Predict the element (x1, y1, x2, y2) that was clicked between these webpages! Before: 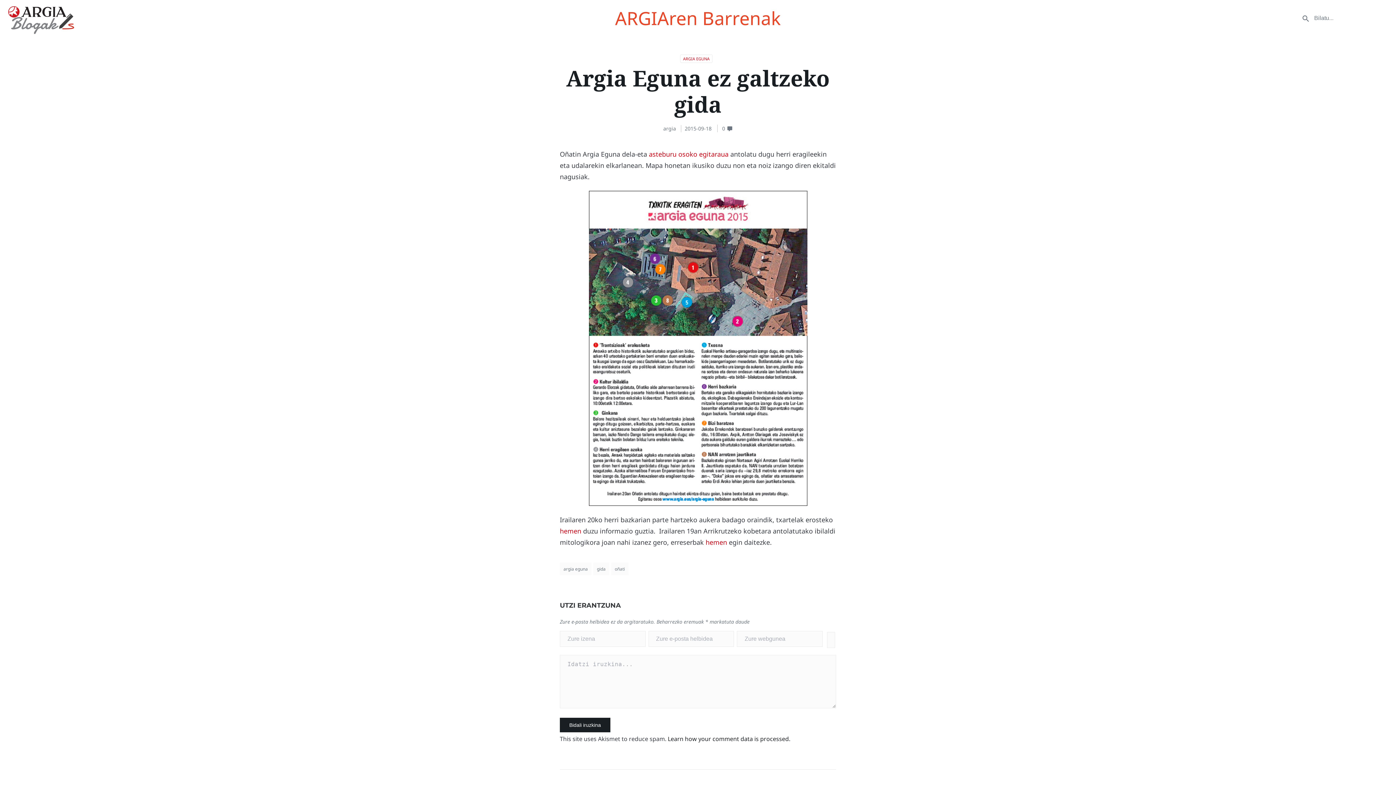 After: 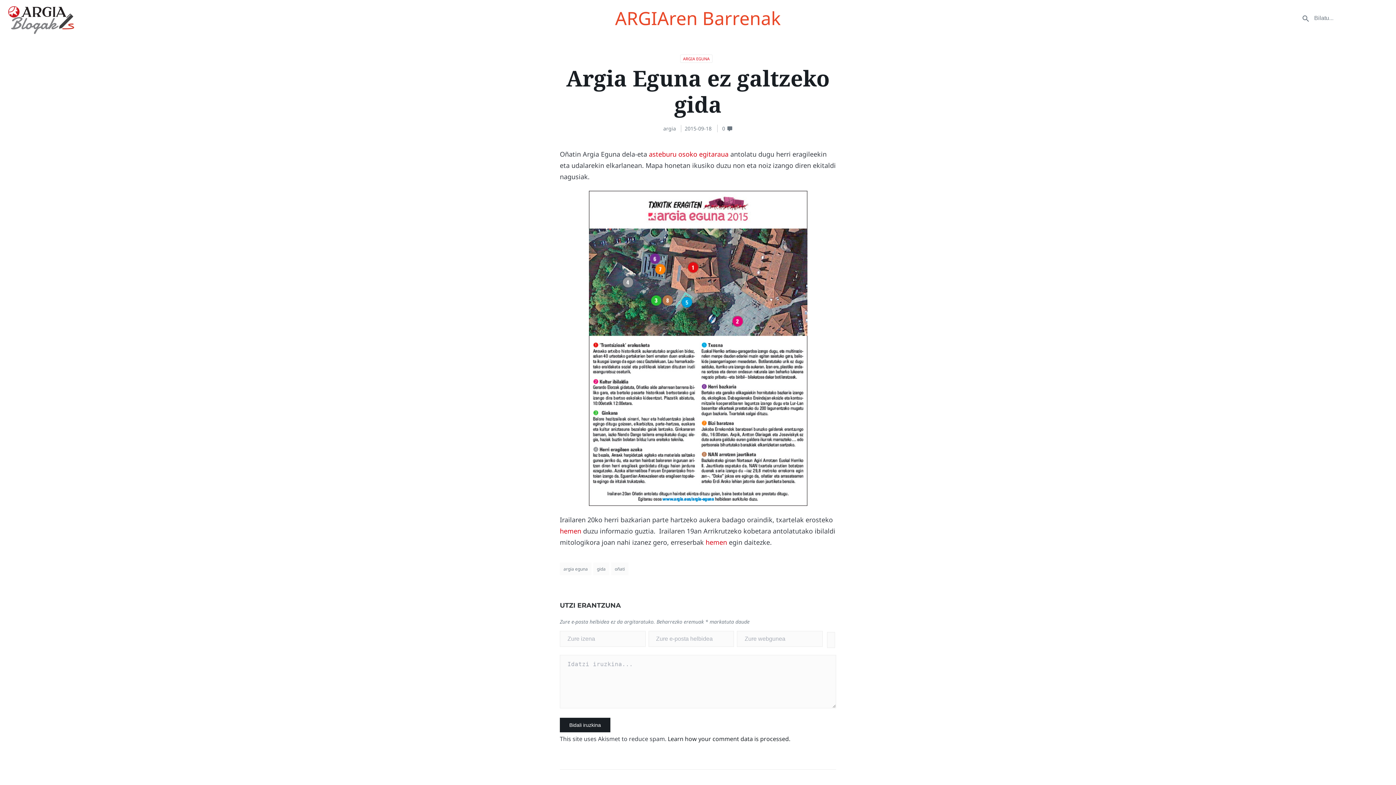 Action: label: 2015-09-18 bbox: (684, 125, 711, 132)